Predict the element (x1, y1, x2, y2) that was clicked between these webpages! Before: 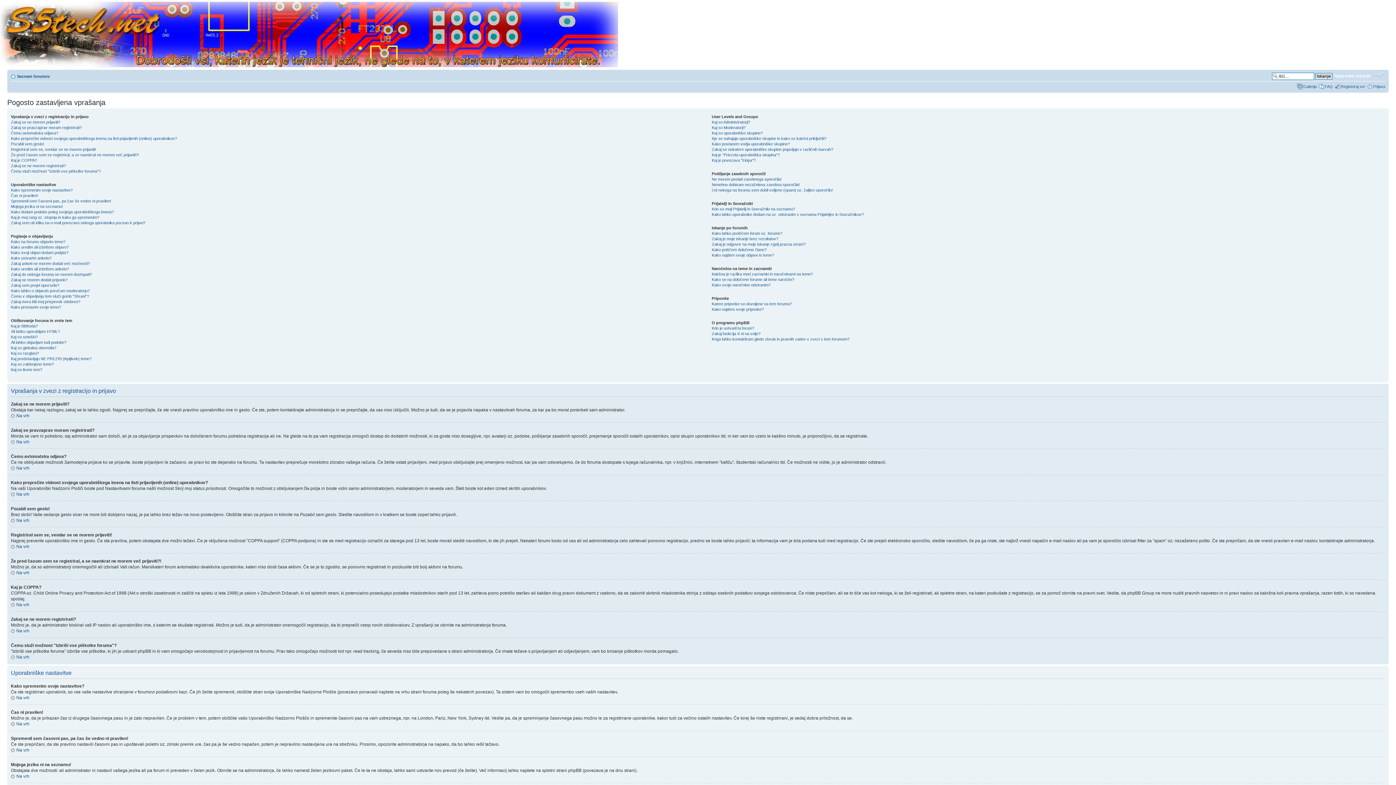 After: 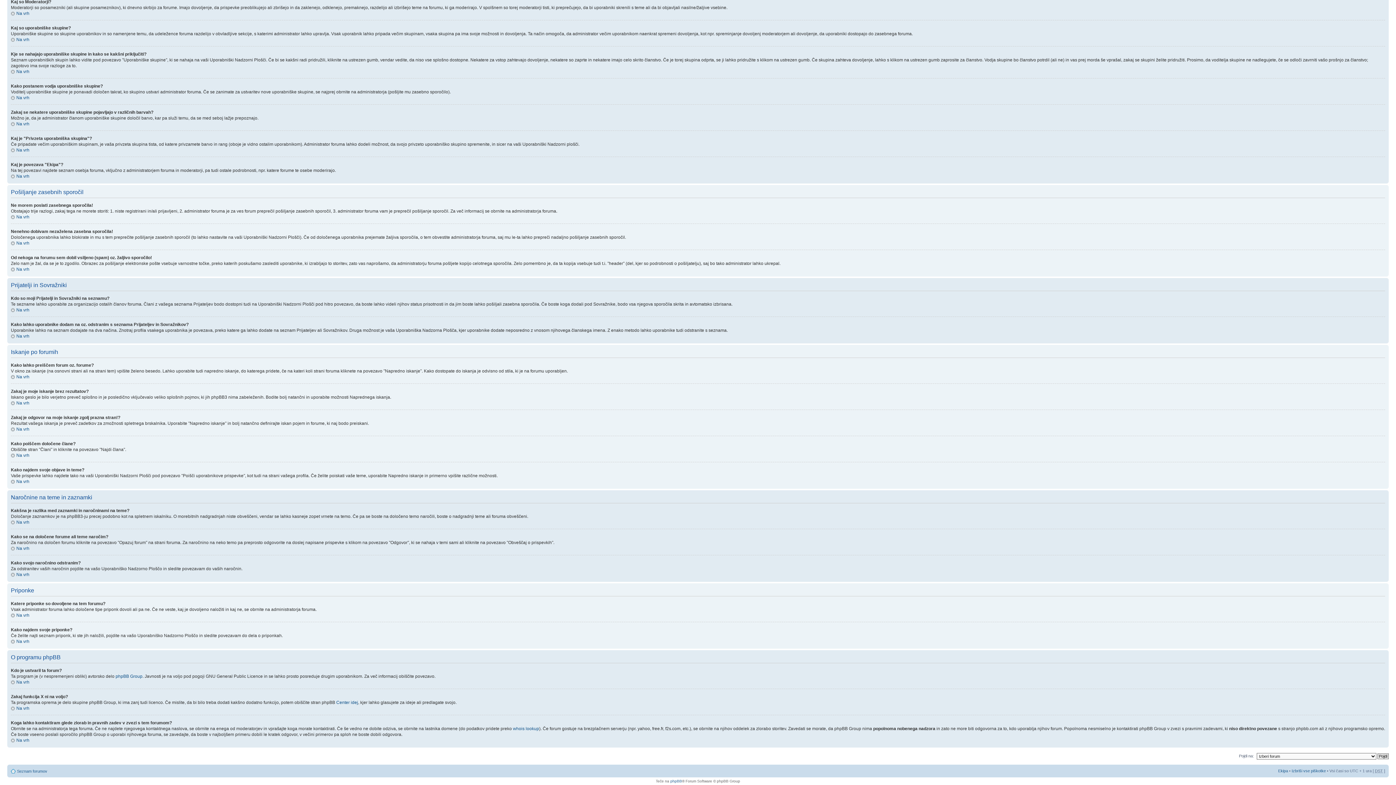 Action: label: Kdo je ustvaril ta forum? bbox: (711, 326, 754, 330)